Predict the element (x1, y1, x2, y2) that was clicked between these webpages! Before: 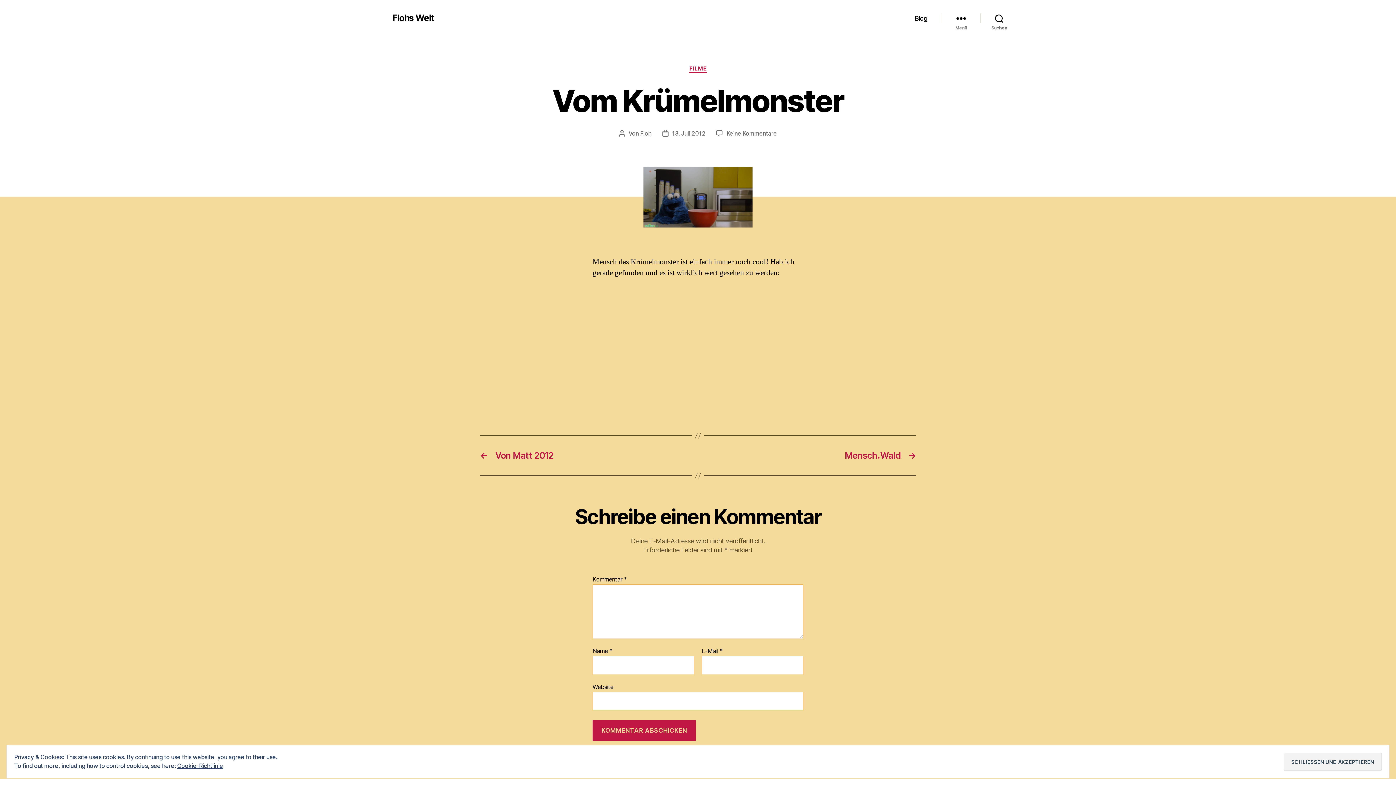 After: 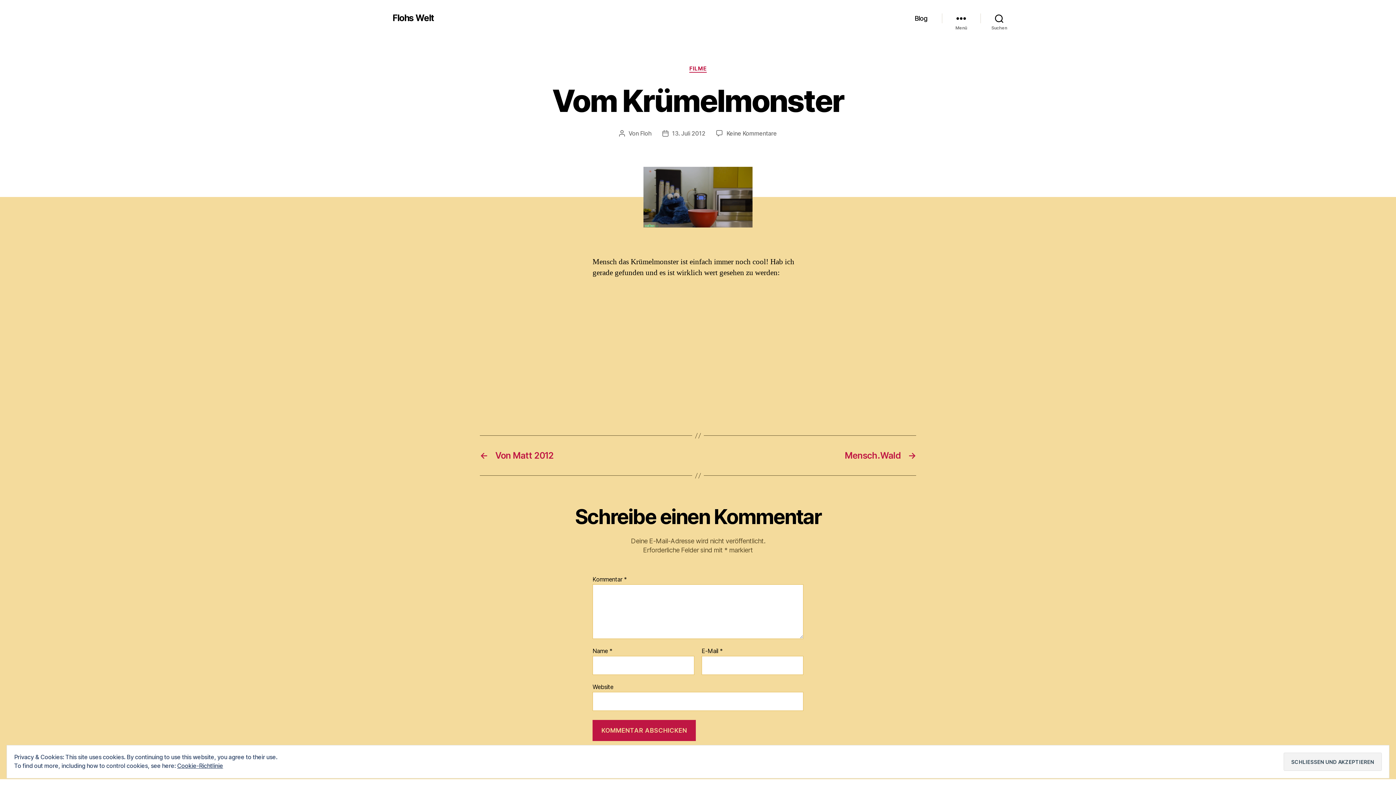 Action: label: 13. Juli 2012 bbox: (672, 129, 705, 136)